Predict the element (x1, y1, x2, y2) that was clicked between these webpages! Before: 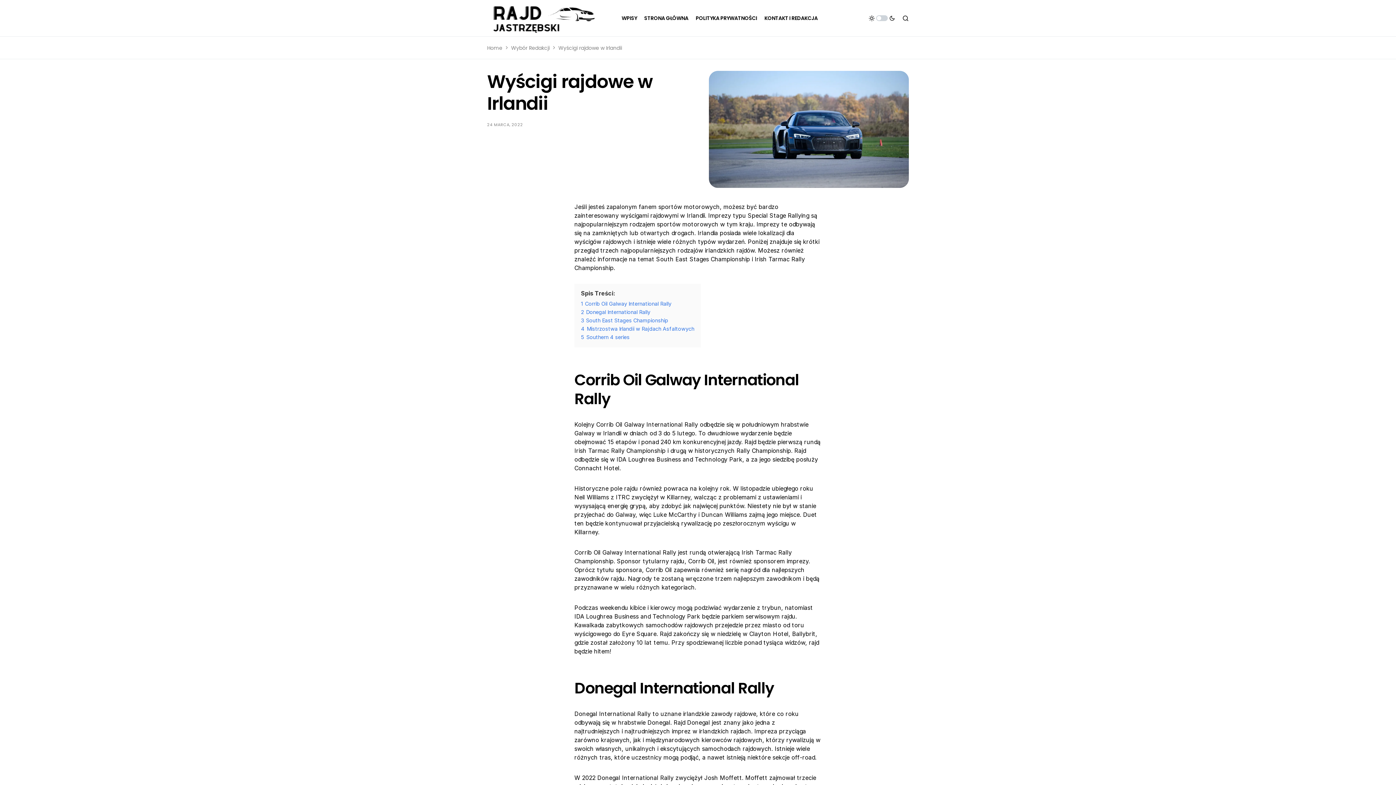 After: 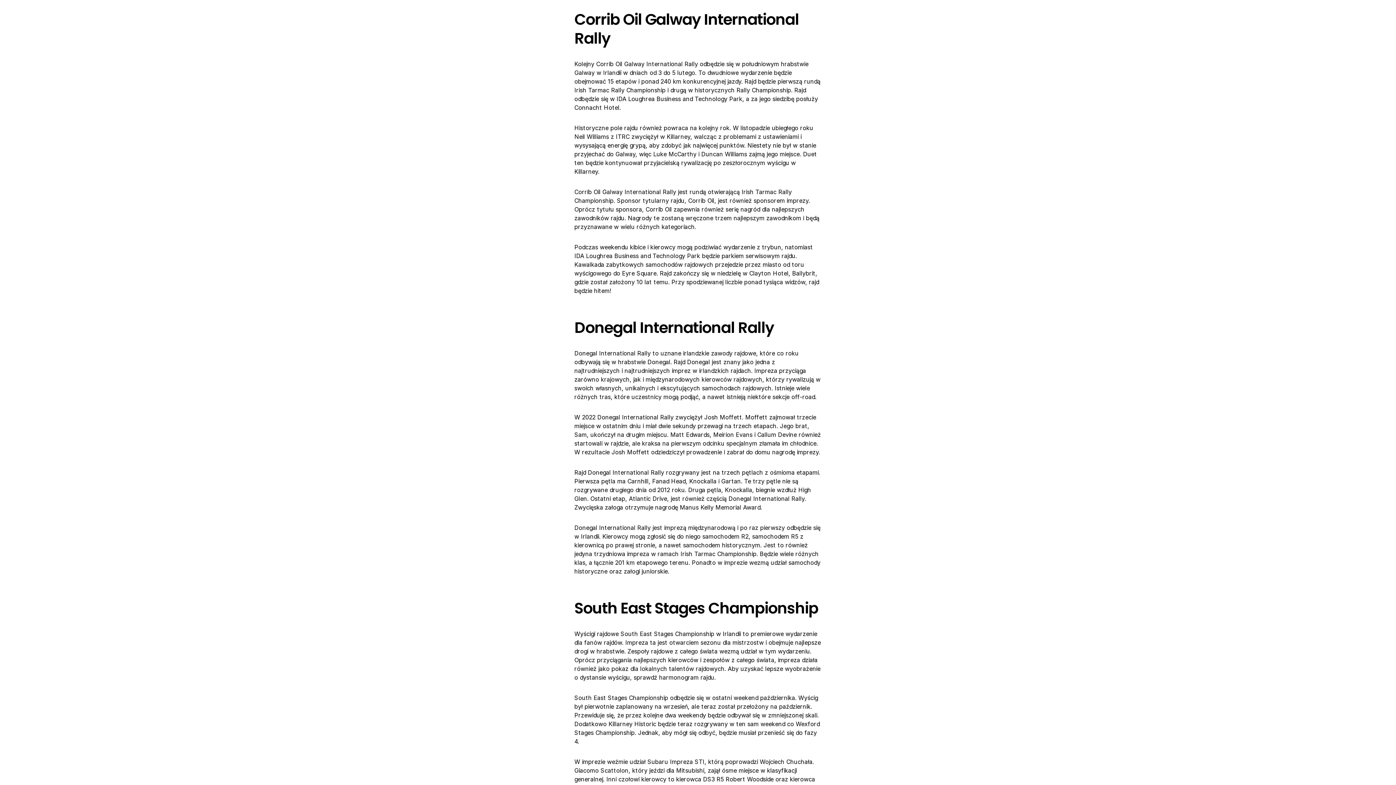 Action: bbox: (581, 300, 671, 307) label: 1 Corrib Oil Galway International Rally